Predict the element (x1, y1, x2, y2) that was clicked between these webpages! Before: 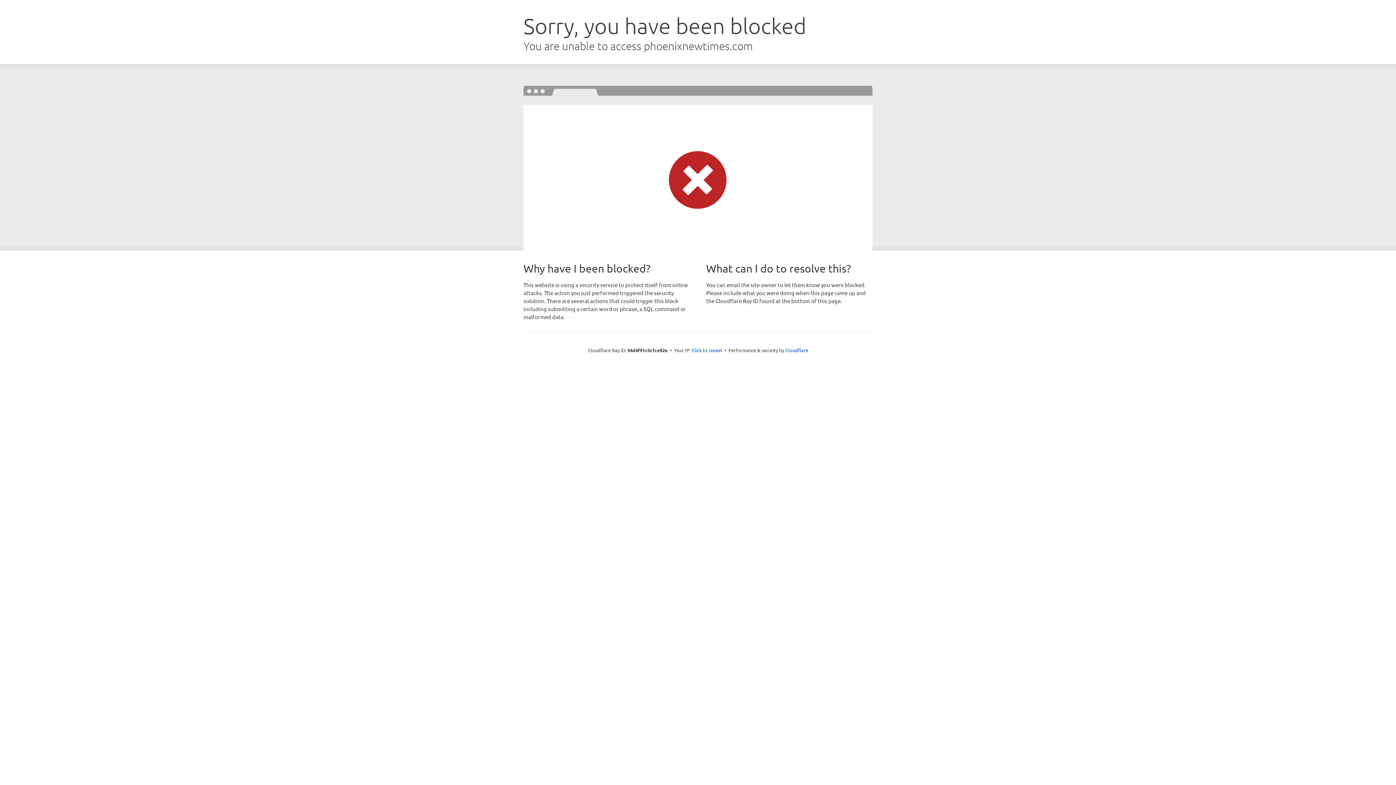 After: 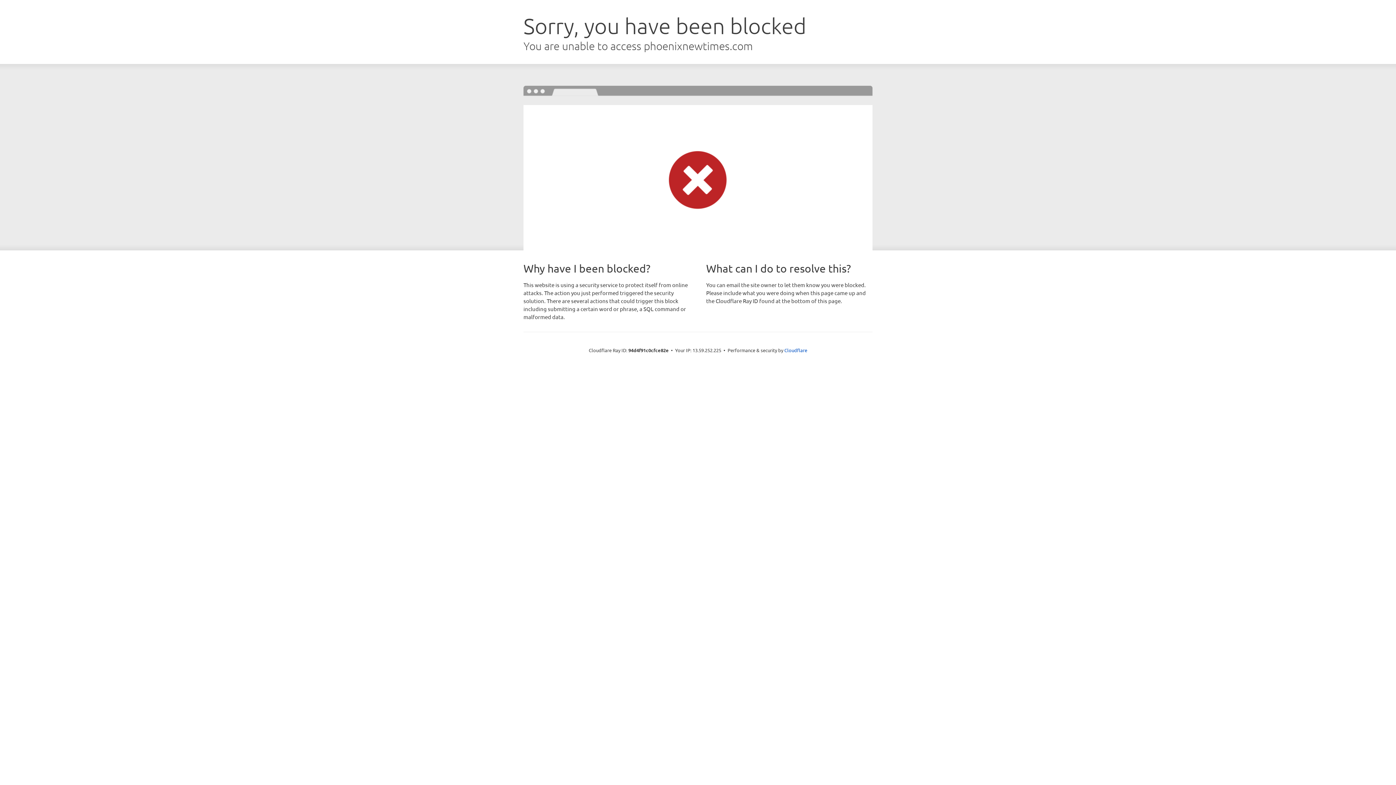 Action: bbox: (691, 346, 722, 353) label: Click to reveal